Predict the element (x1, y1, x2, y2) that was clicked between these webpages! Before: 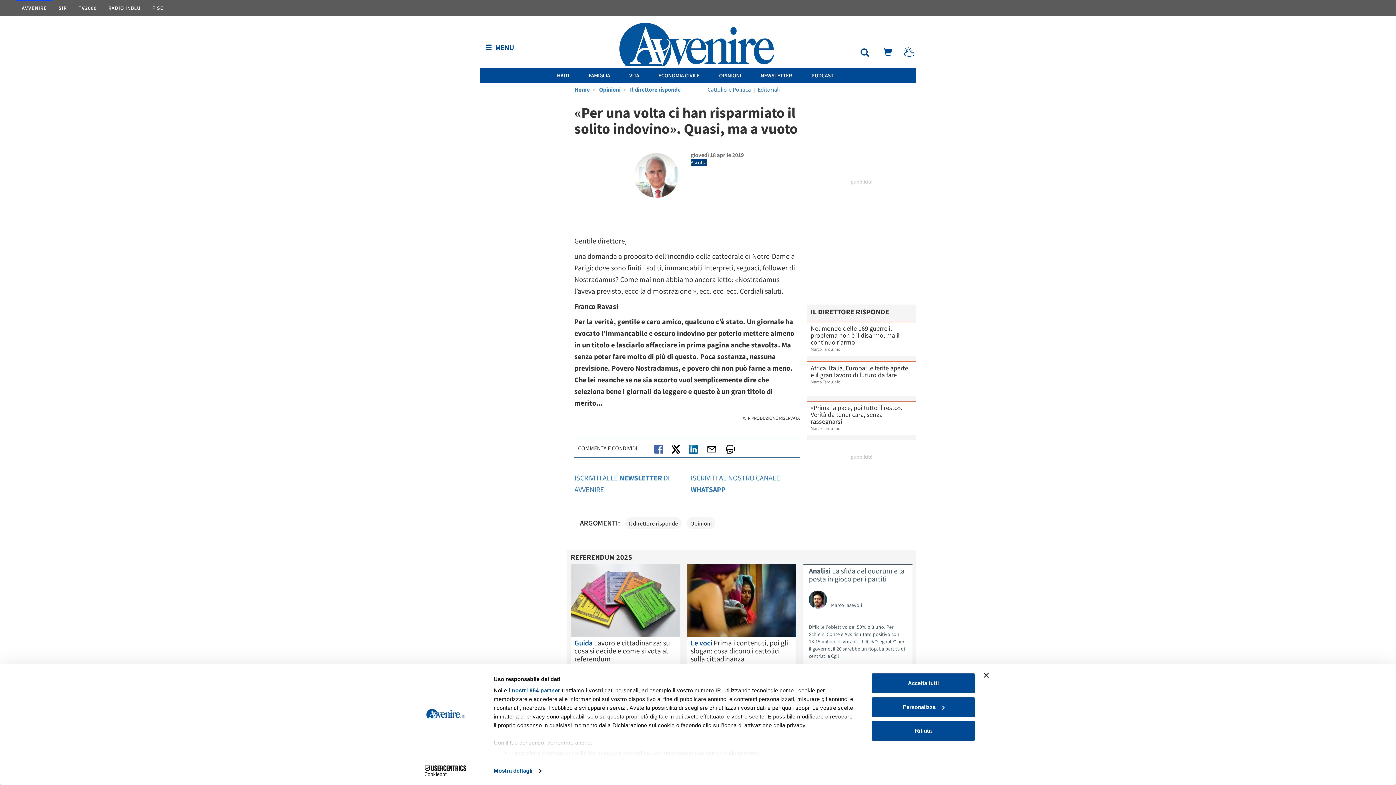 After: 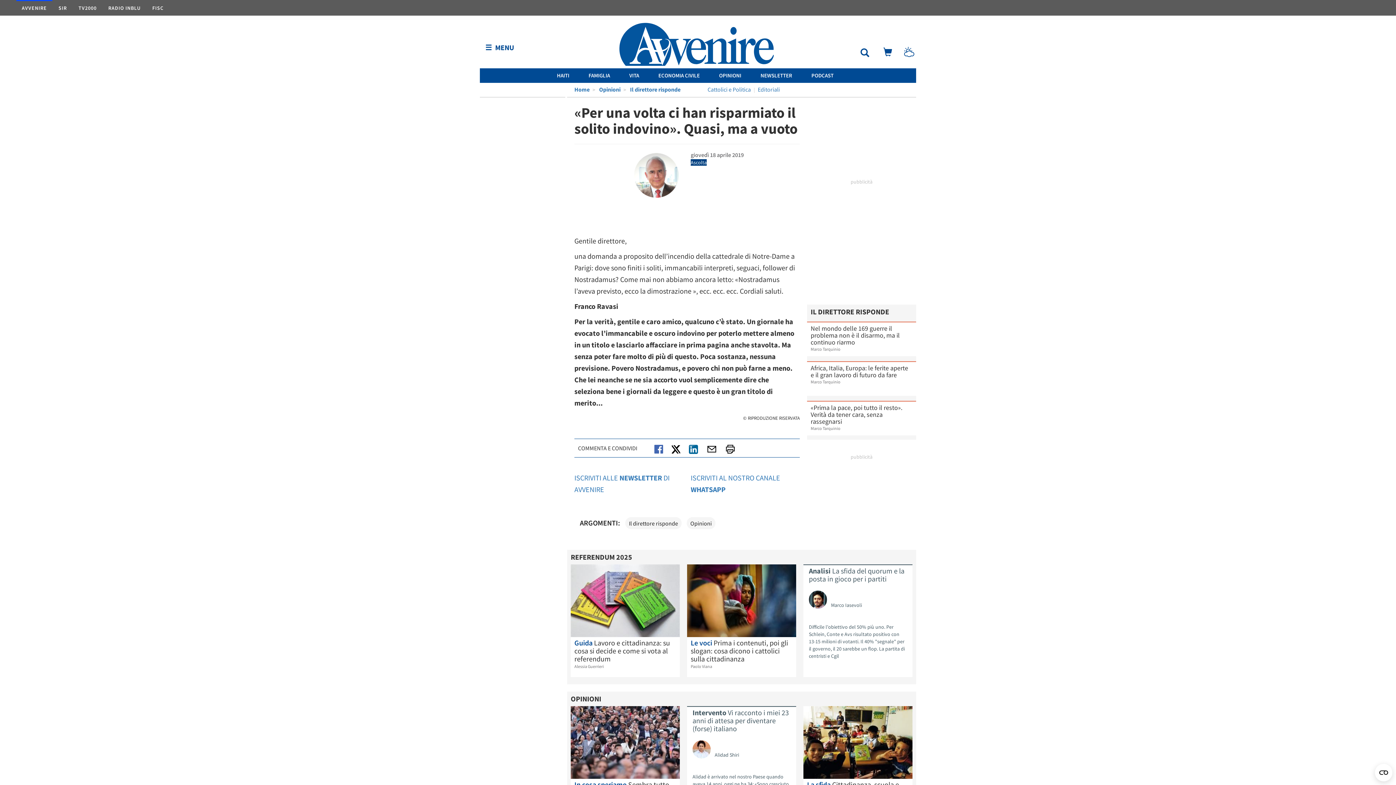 Action: label: Rifiuta bbox: (871, 720, 975, 741)